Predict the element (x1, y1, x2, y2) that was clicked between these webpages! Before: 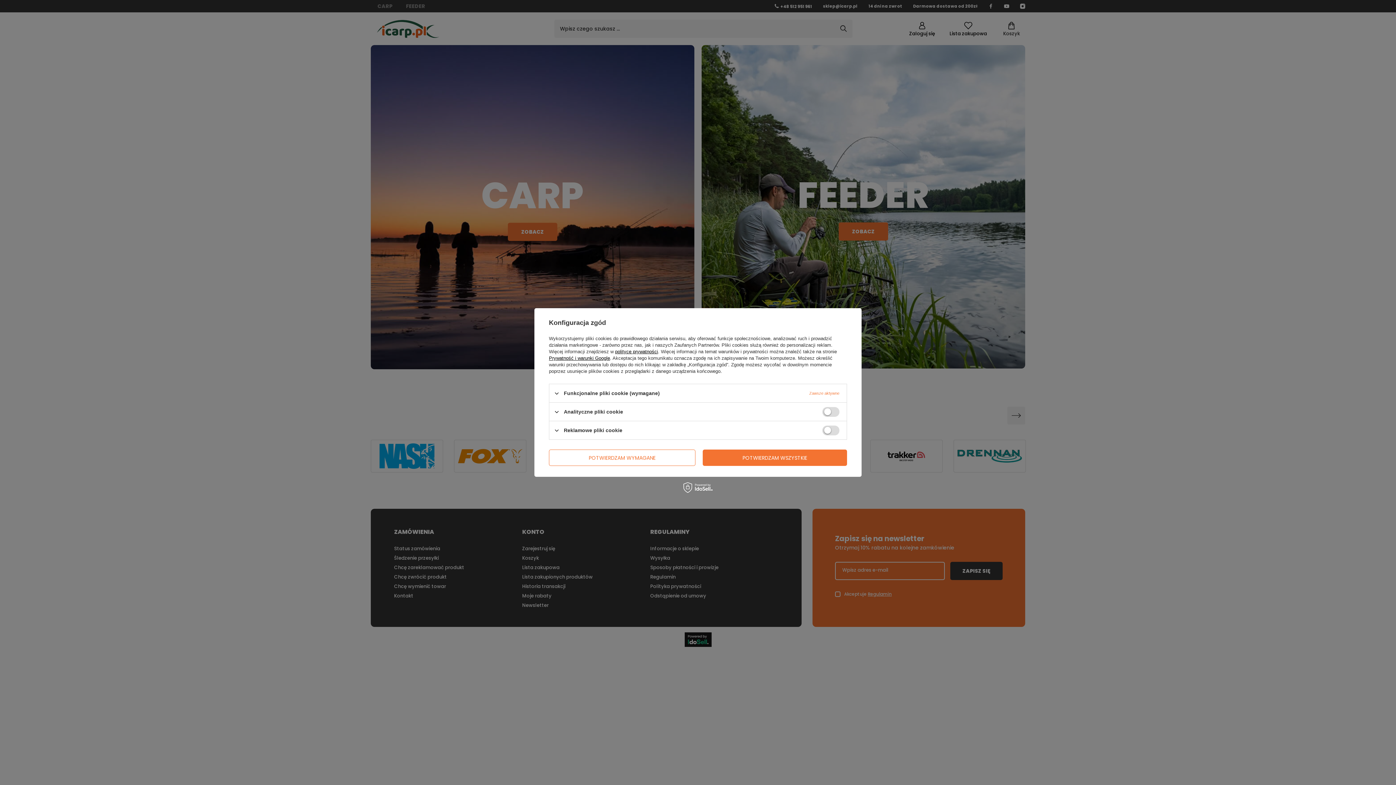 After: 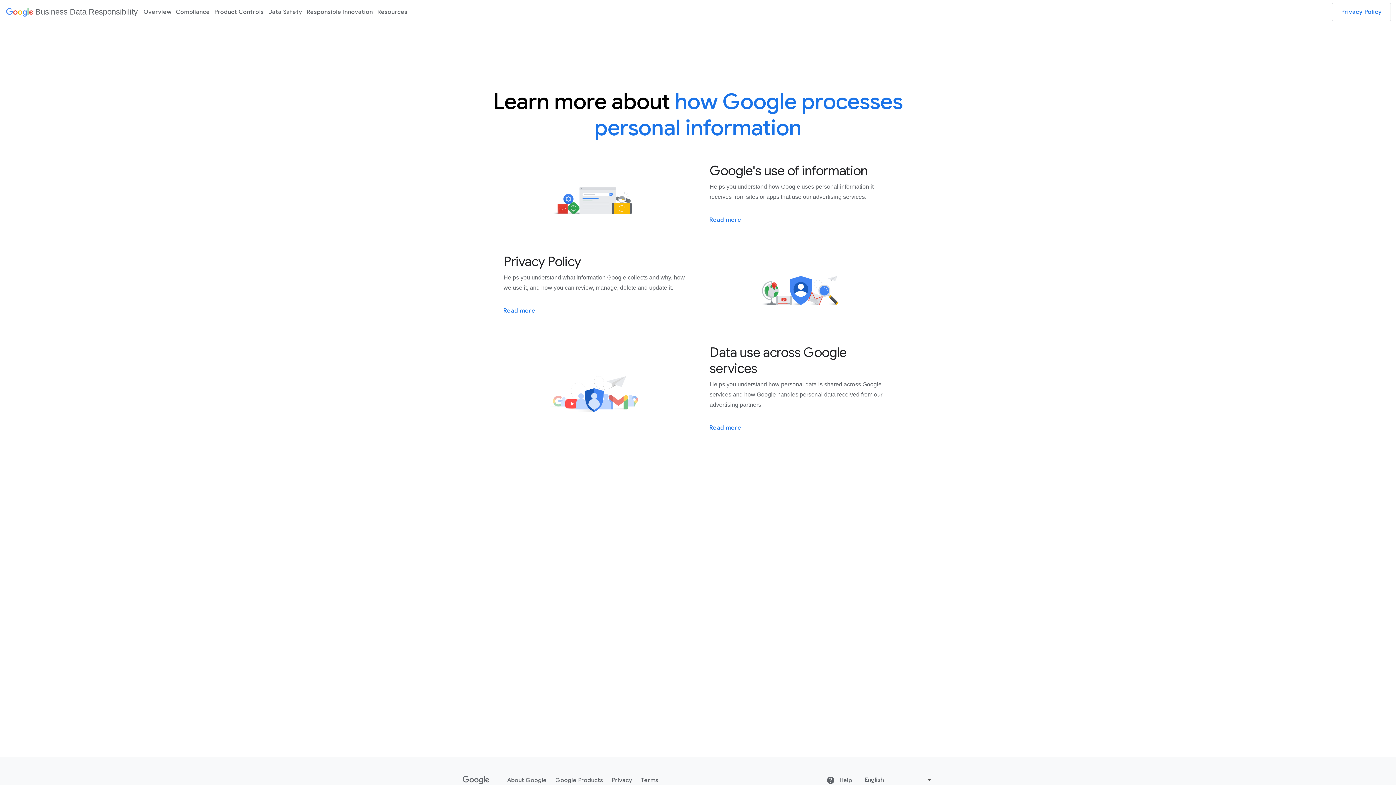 Action: label: Prywatność i warunki Google bbox: (549, 355, 610, 361)